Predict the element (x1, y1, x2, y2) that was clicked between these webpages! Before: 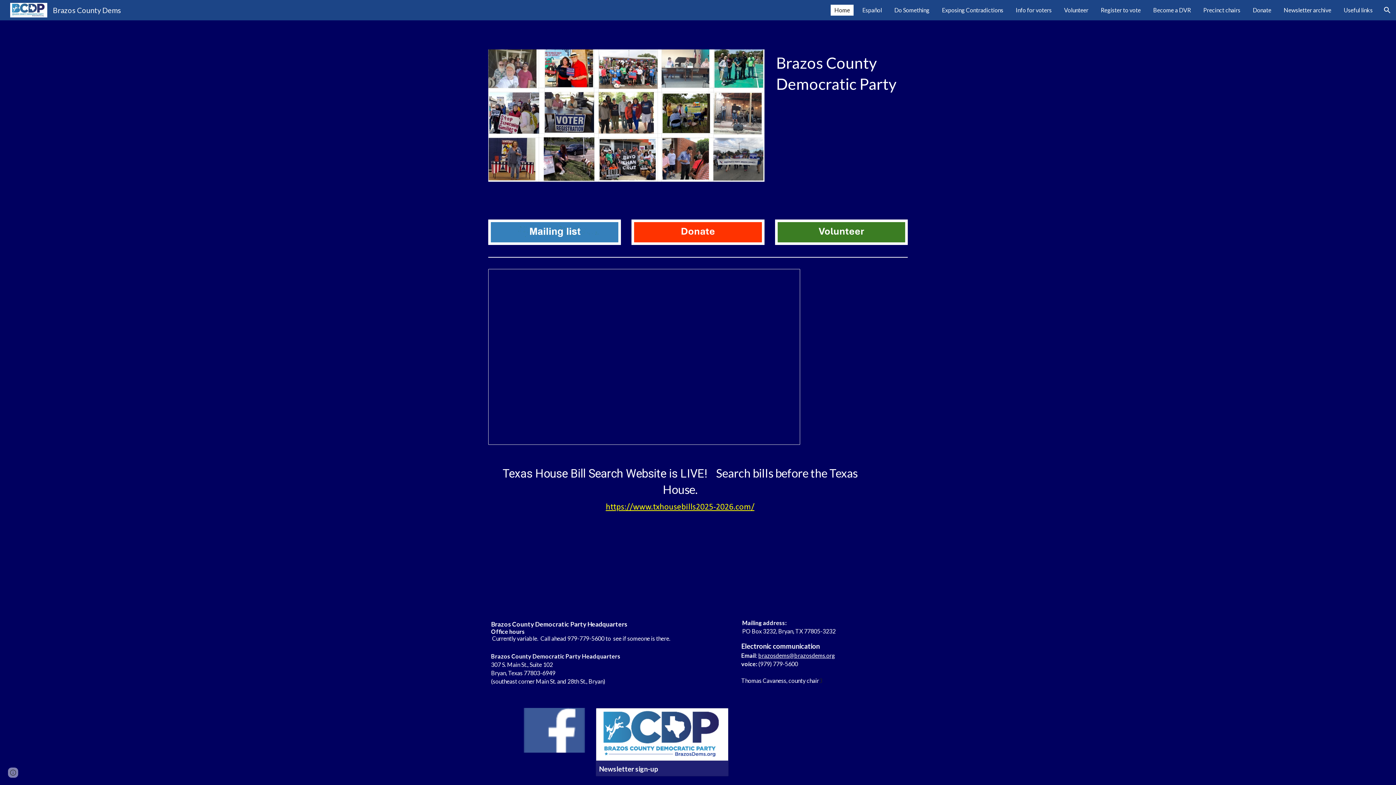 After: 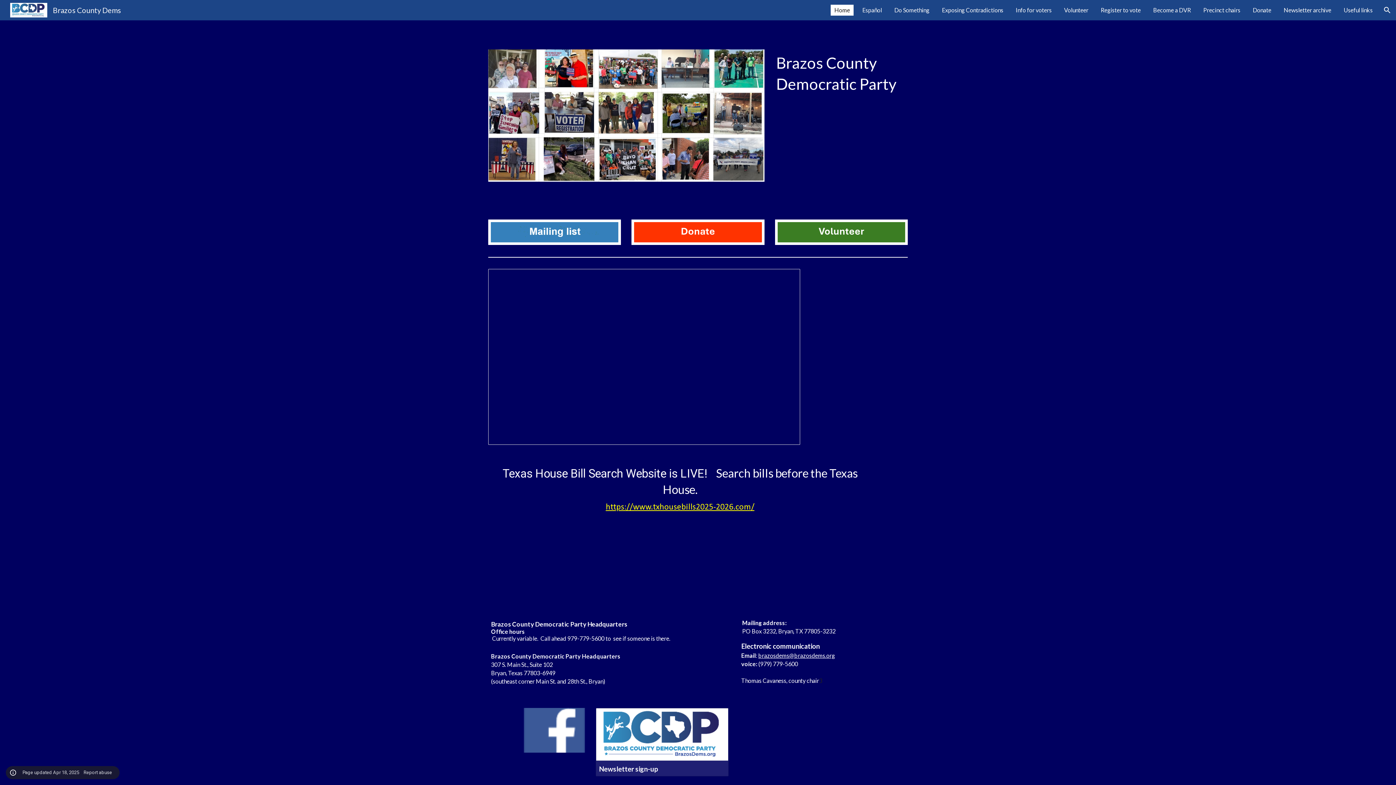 Action: bbox: (8, 768, 18, 778) label: Site actions